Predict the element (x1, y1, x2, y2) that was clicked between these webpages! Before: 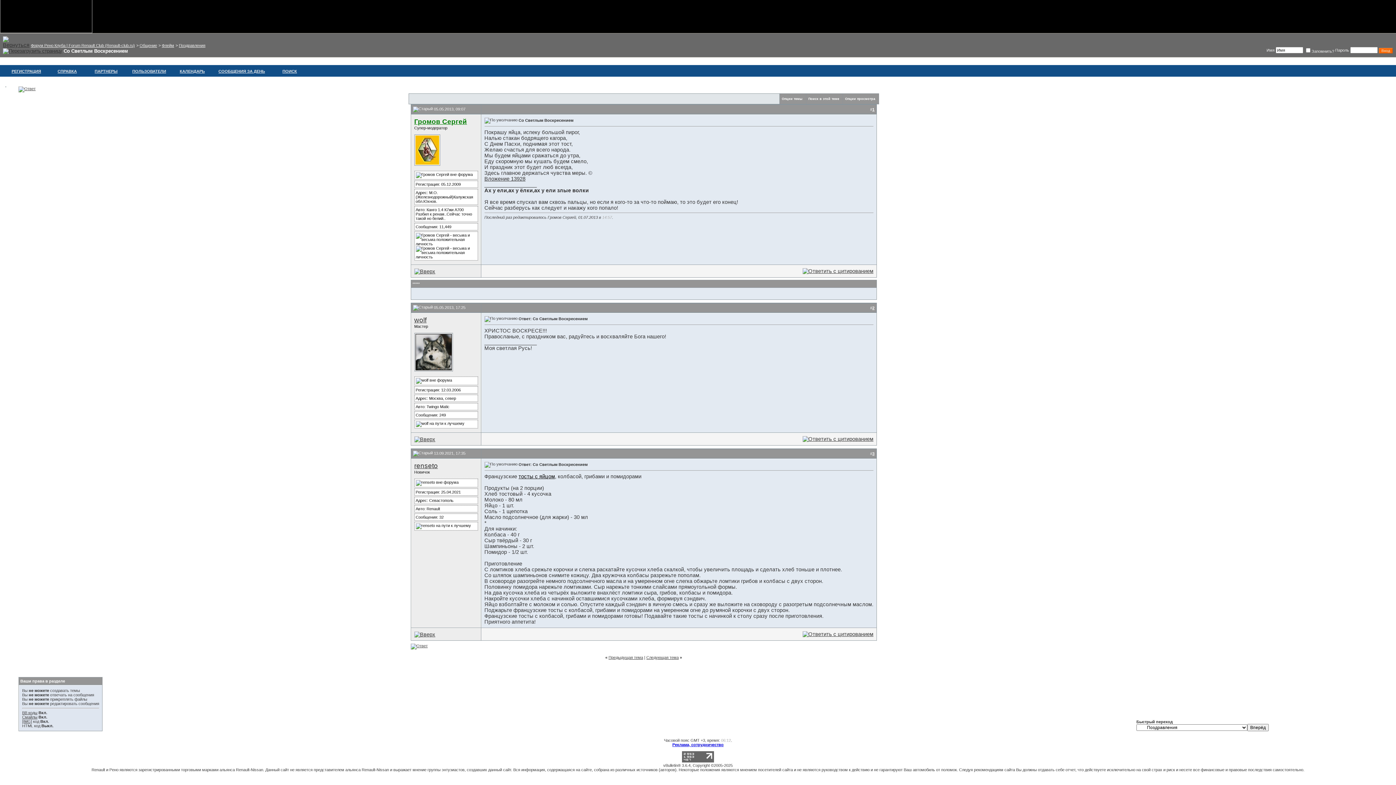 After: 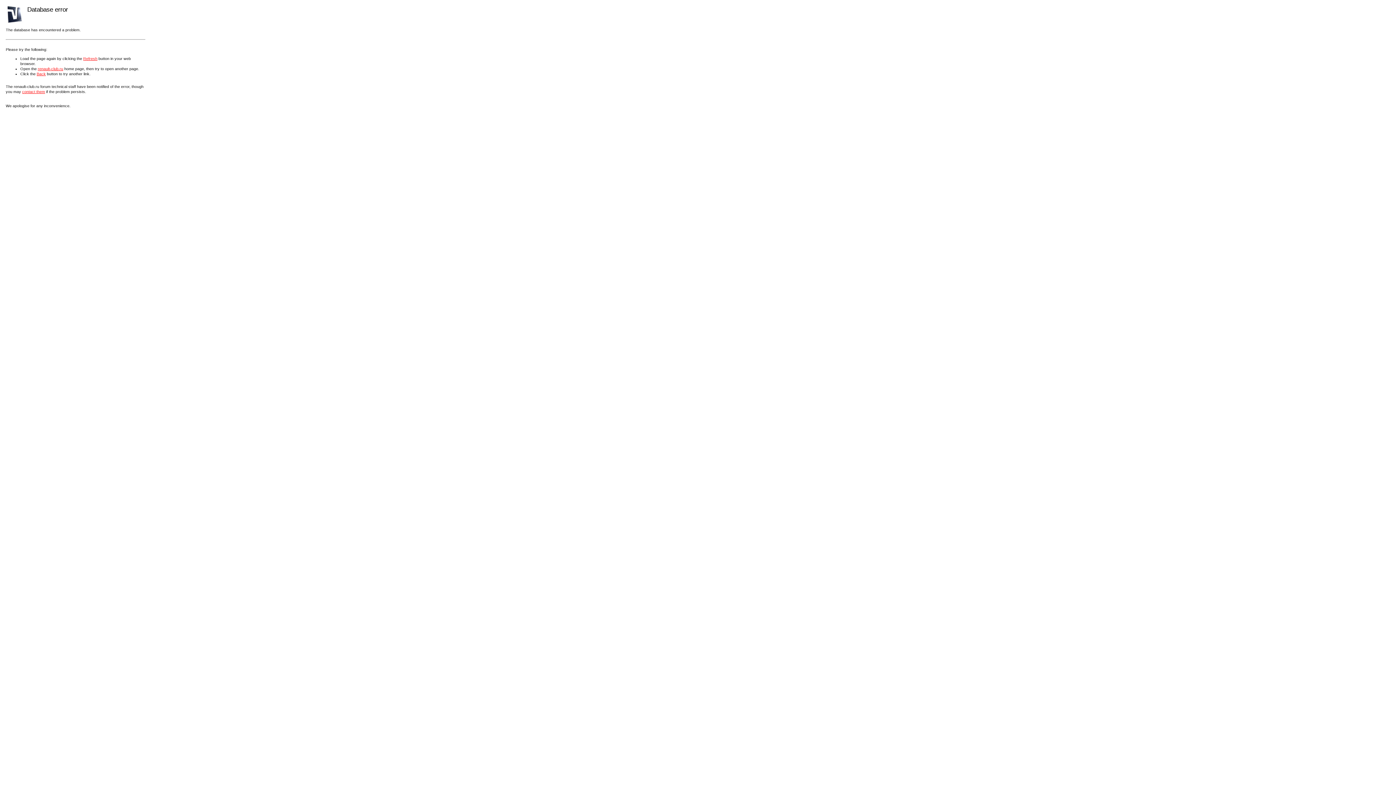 Action: label: Поздравления bbox: (178, 43, 205, 47)